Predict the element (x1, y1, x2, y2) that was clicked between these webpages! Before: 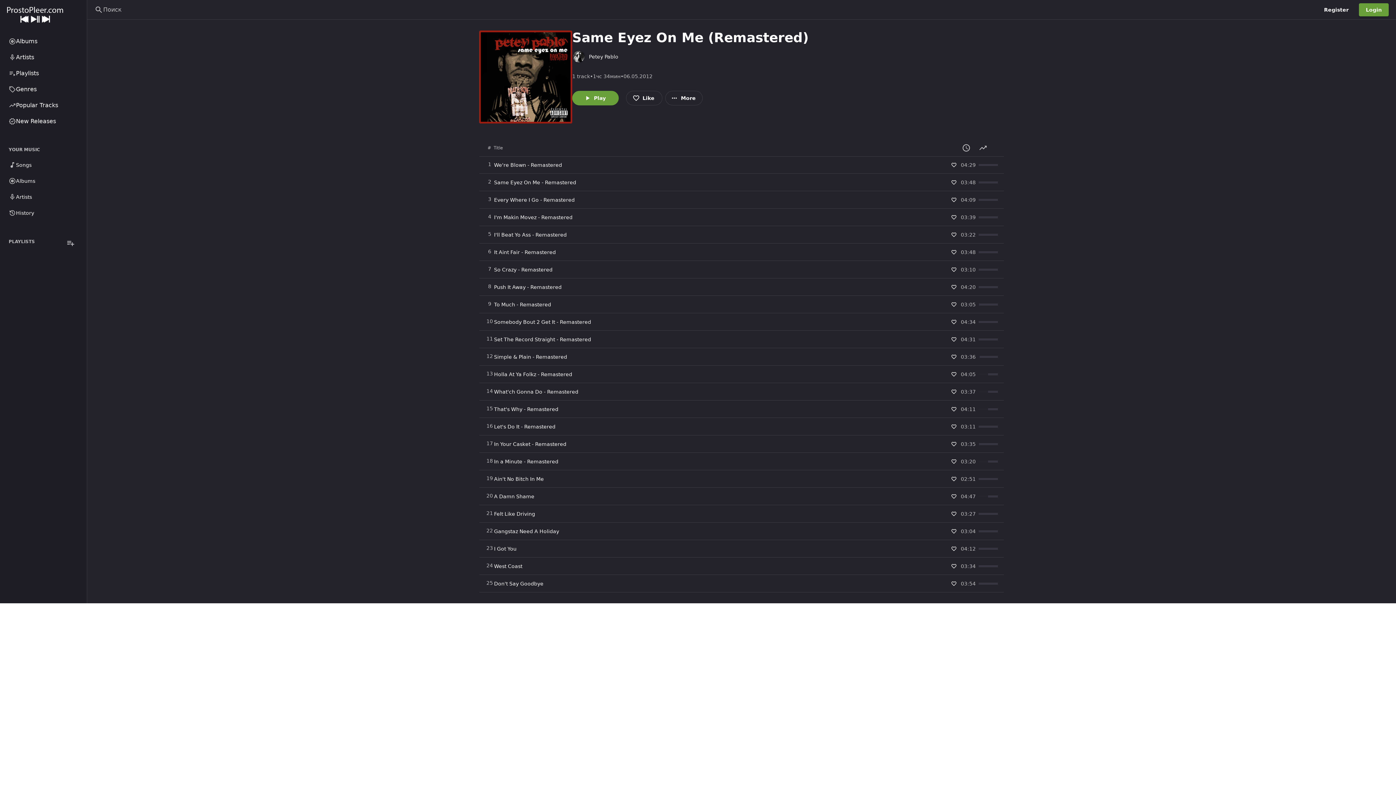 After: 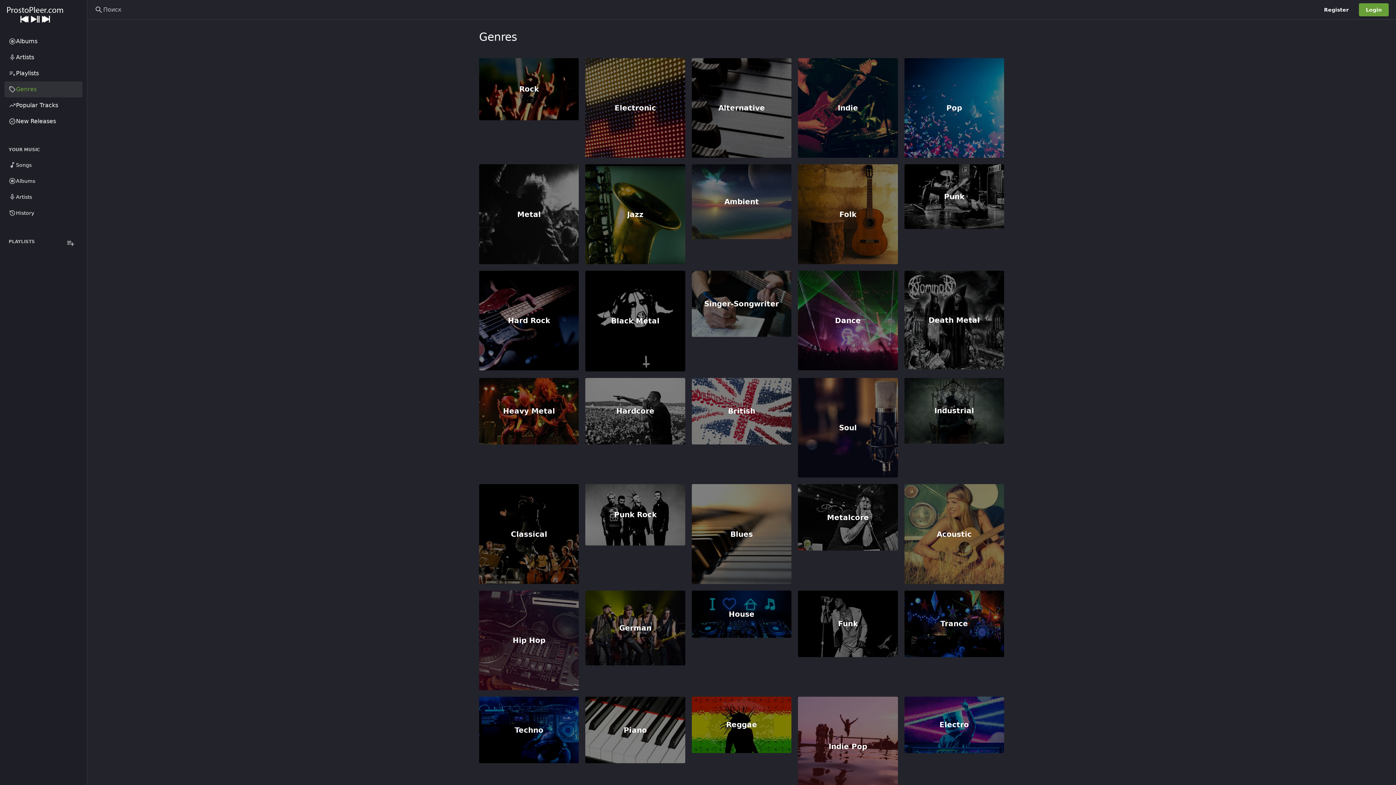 Action: bbox: (4, 81, 82, 97) label: Genres